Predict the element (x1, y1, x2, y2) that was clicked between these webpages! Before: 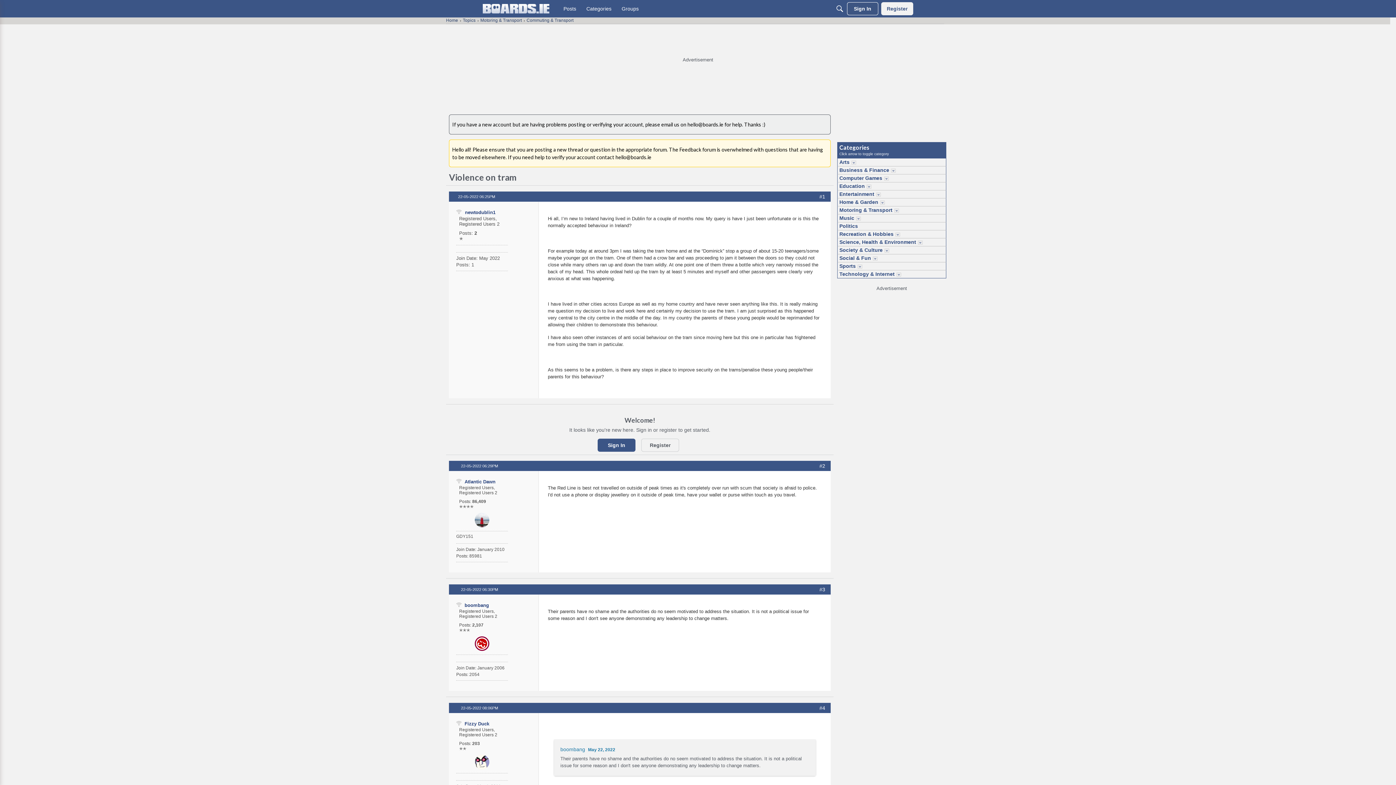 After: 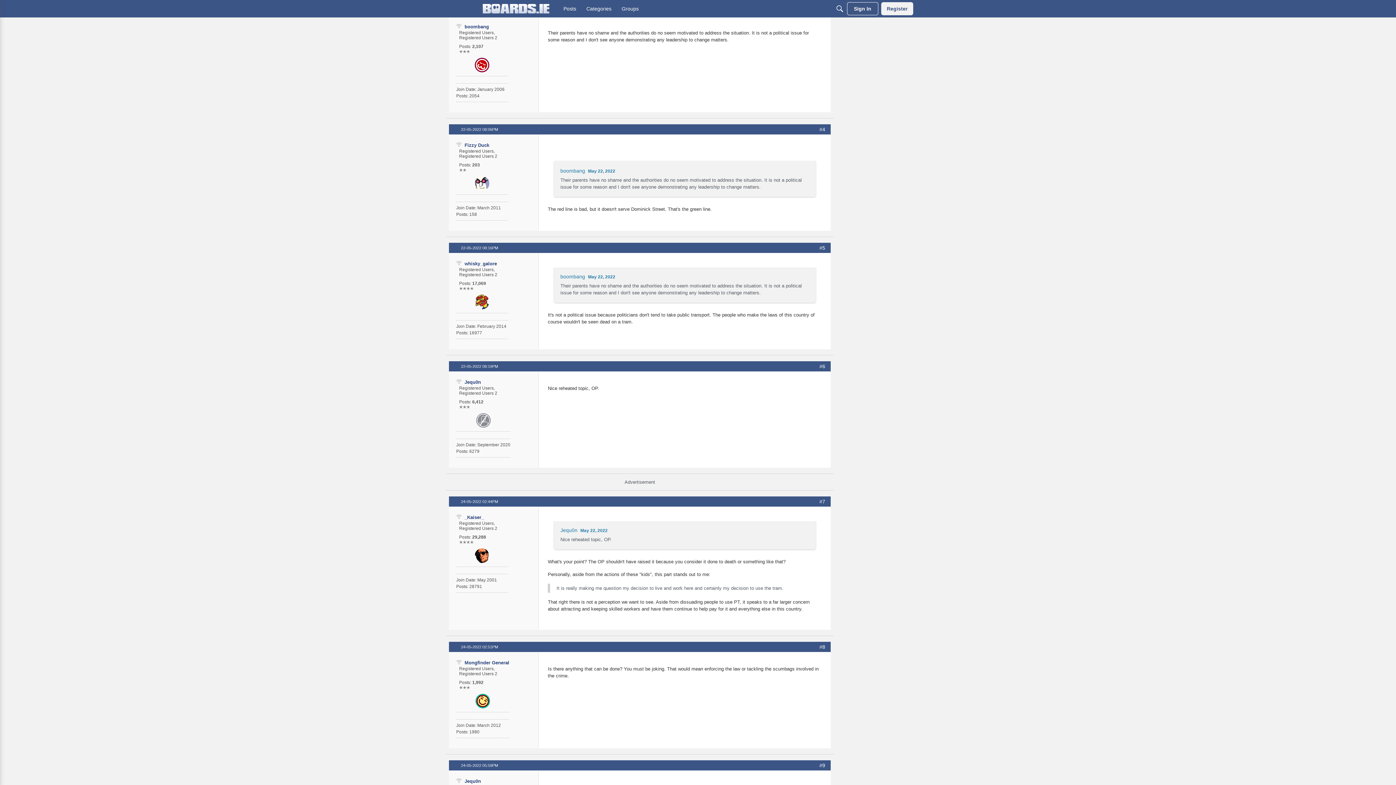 Action: bbox: (819, 586, 825, 592) label: #3